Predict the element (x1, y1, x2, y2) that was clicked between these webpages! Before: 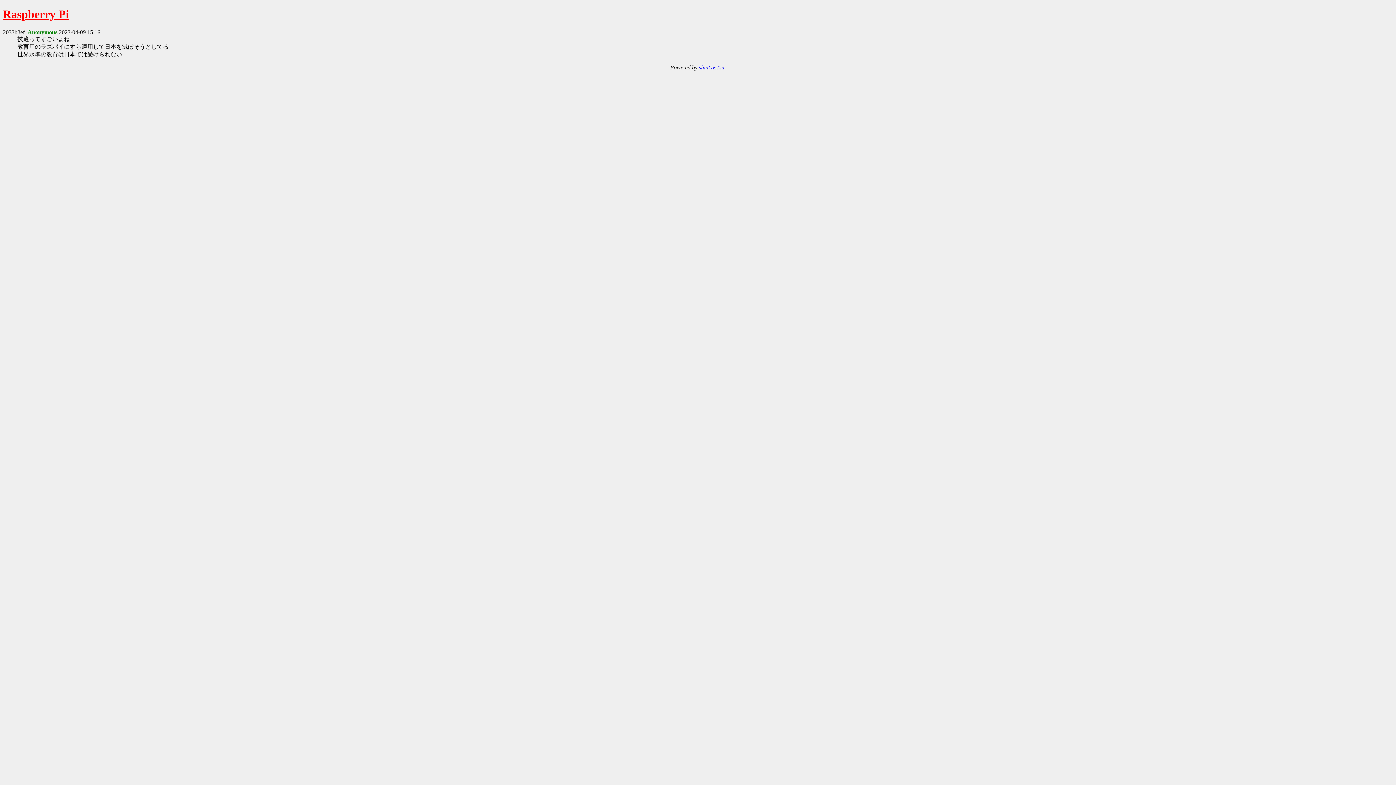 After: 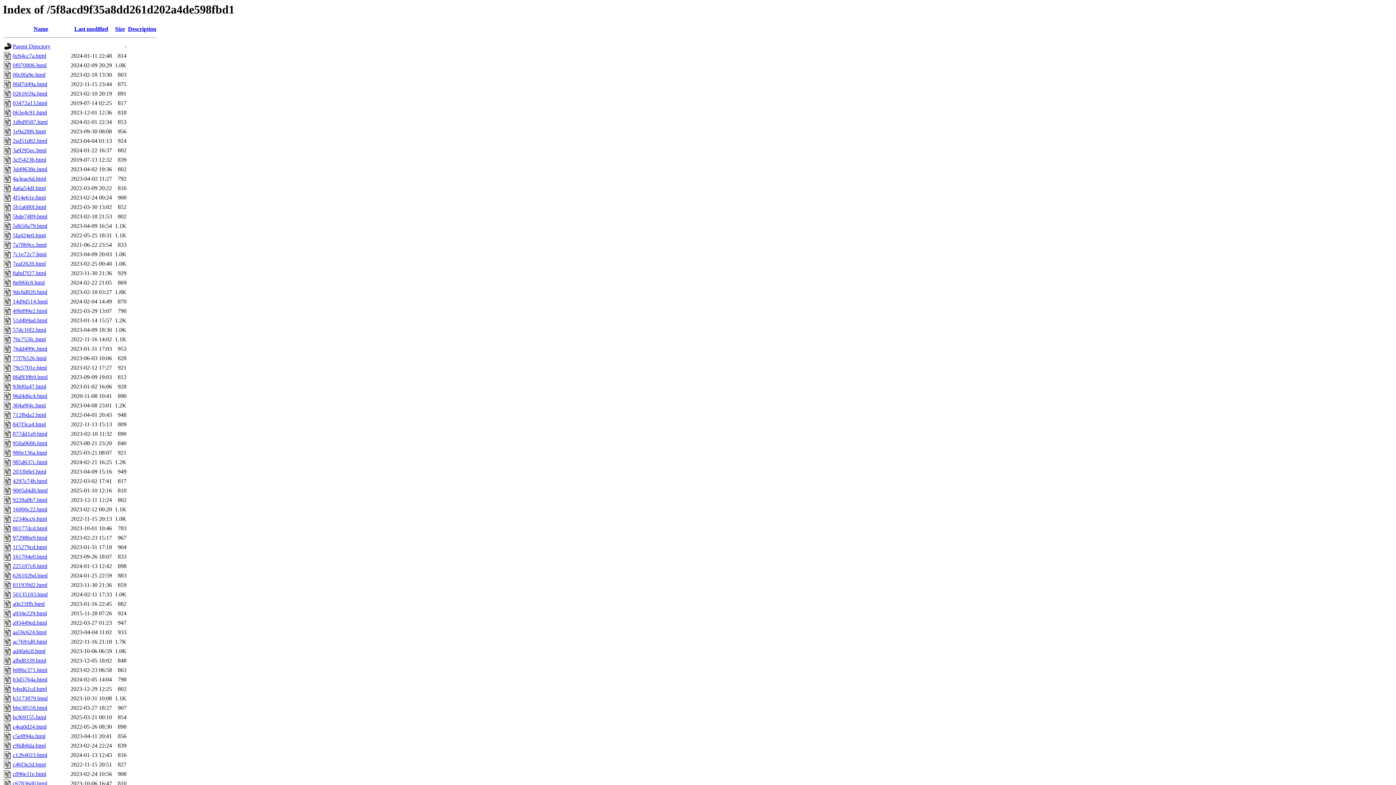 Action: bbox: (2, 7, 69, 20) label: Raspberry Pi